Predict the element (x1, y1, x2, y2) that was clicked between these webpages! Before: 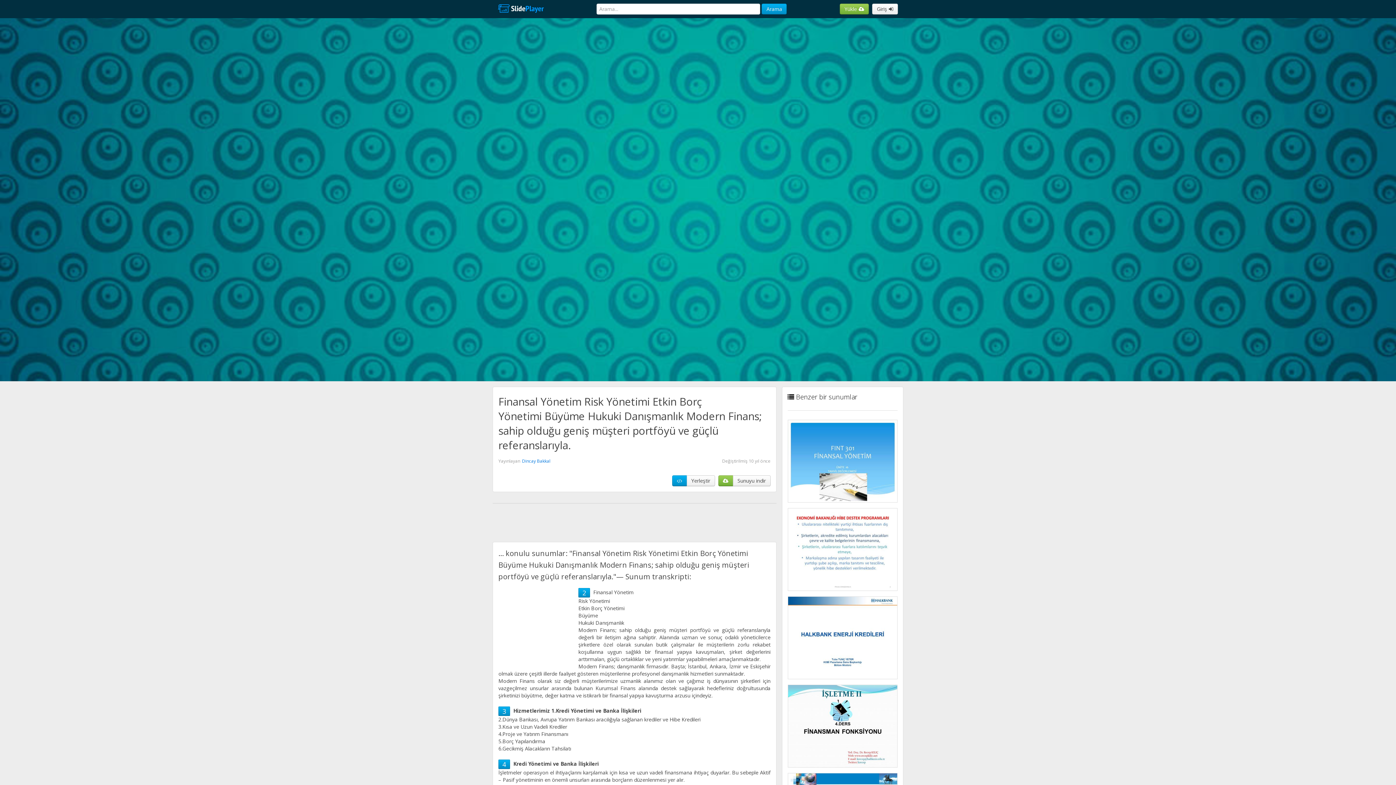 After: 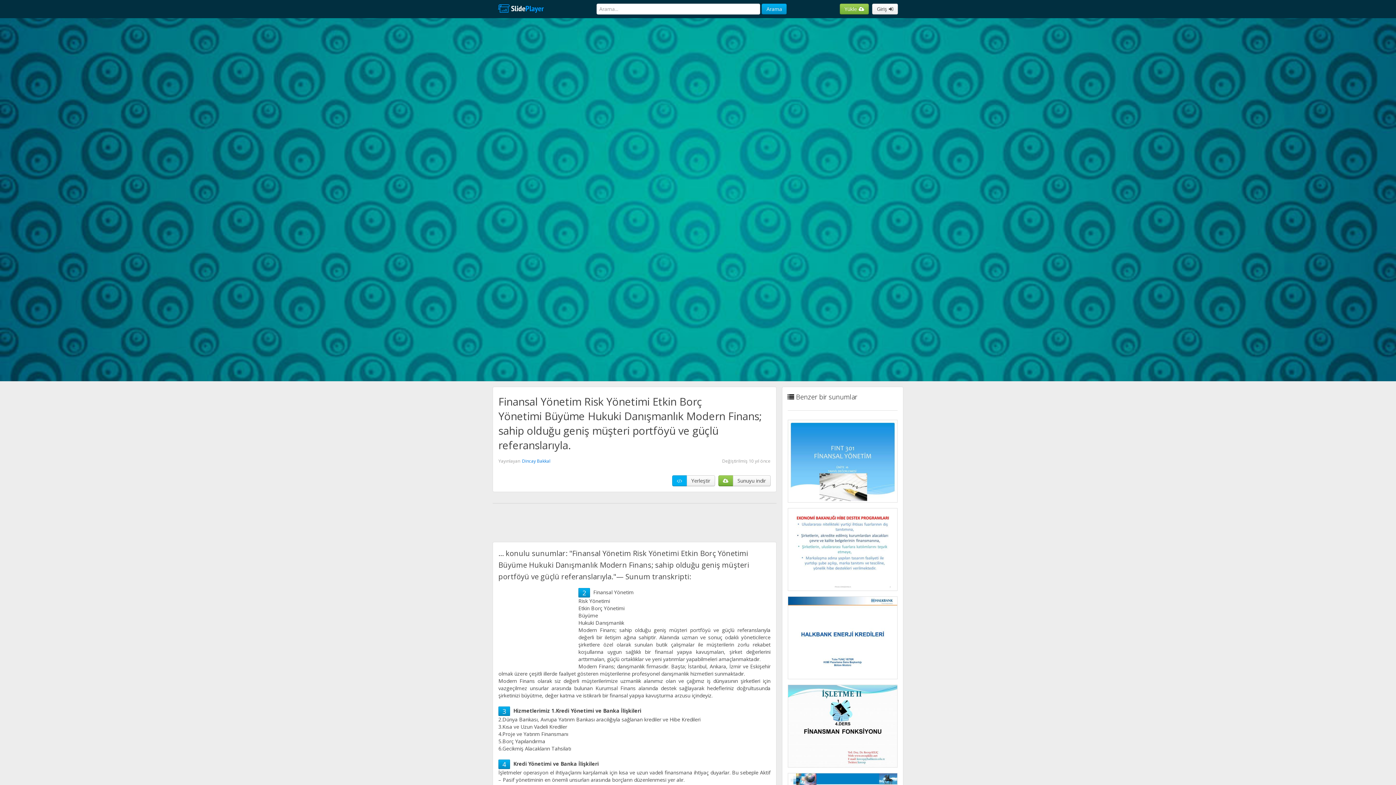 Action: bbox: (672, 475, 687, 486)